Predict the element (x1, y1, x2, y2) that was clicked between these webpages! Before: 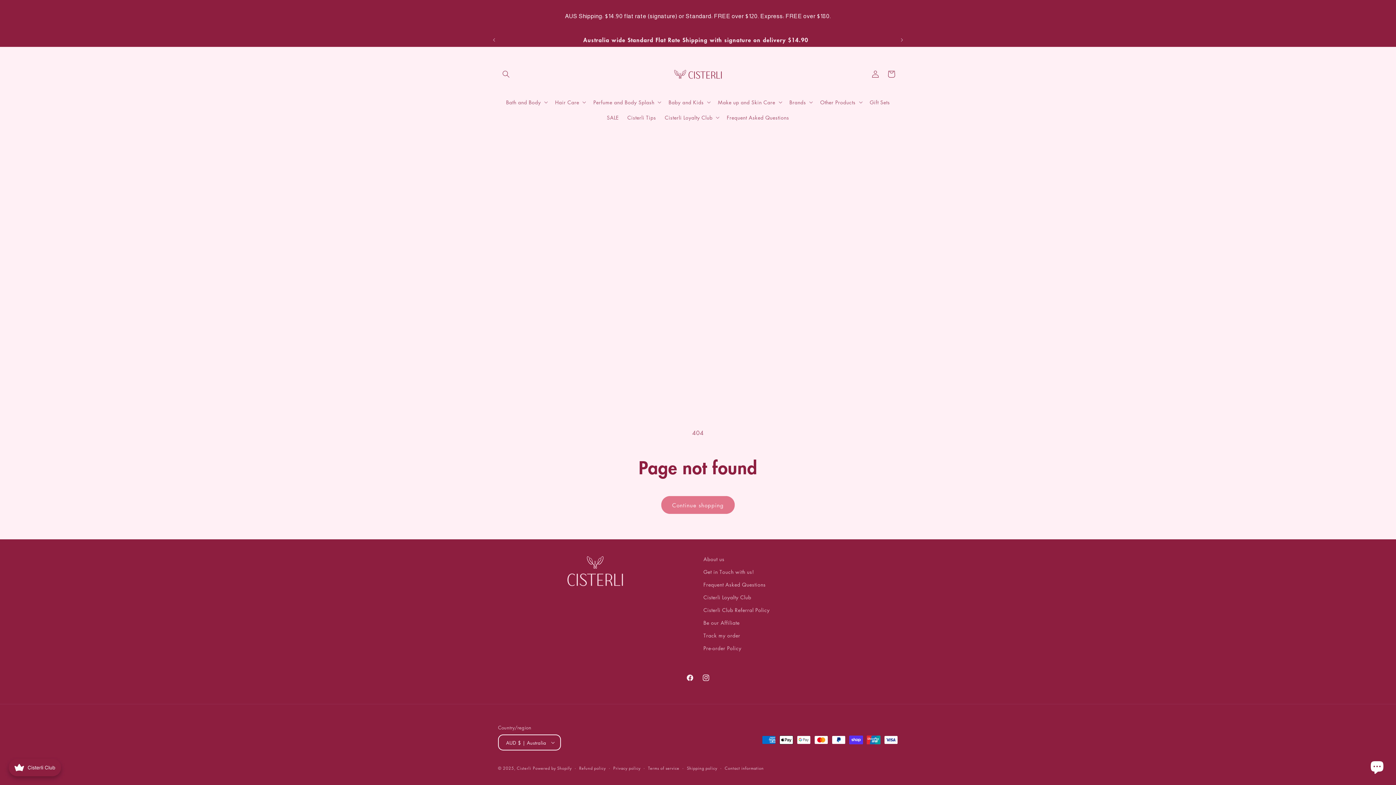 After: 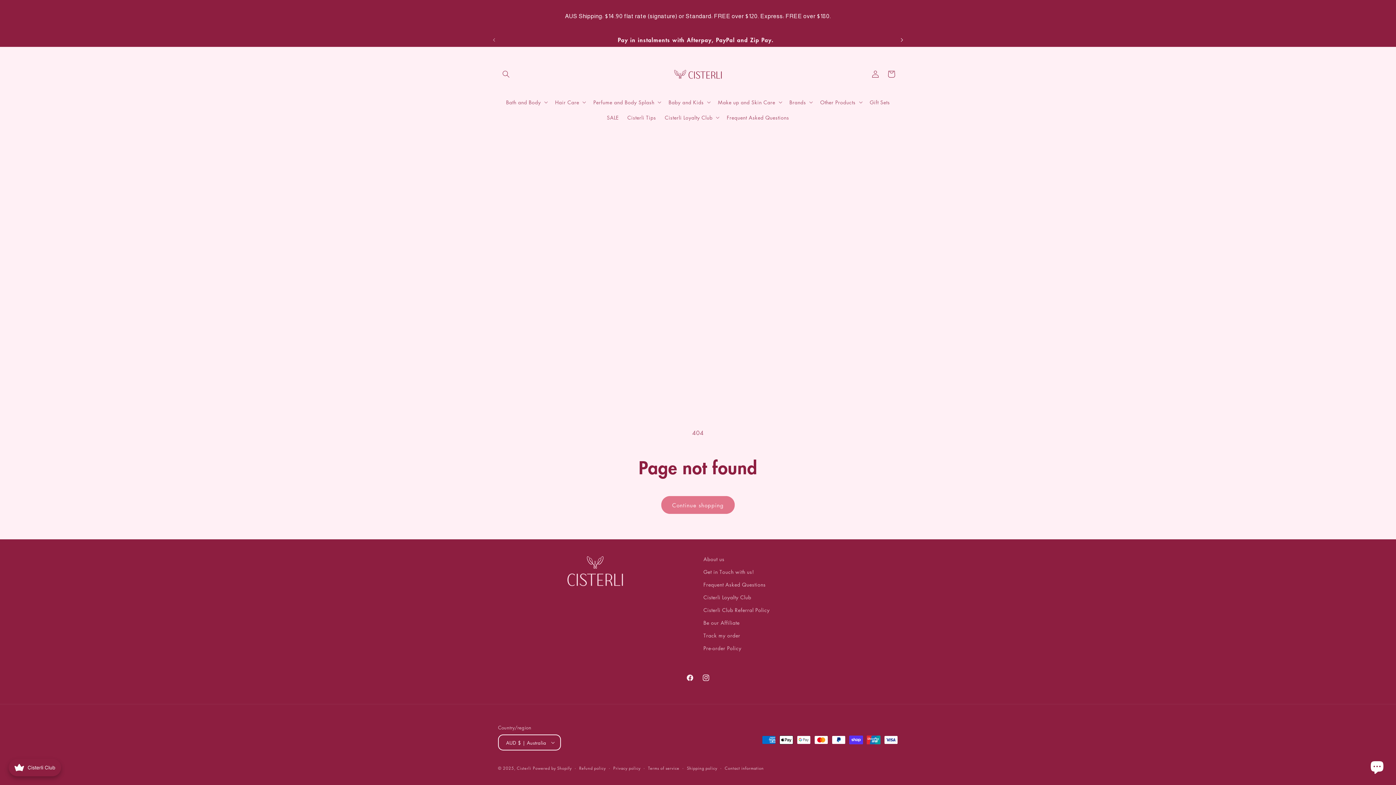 Action: bbox: (894, 32, 910, 46) label: Next announcement